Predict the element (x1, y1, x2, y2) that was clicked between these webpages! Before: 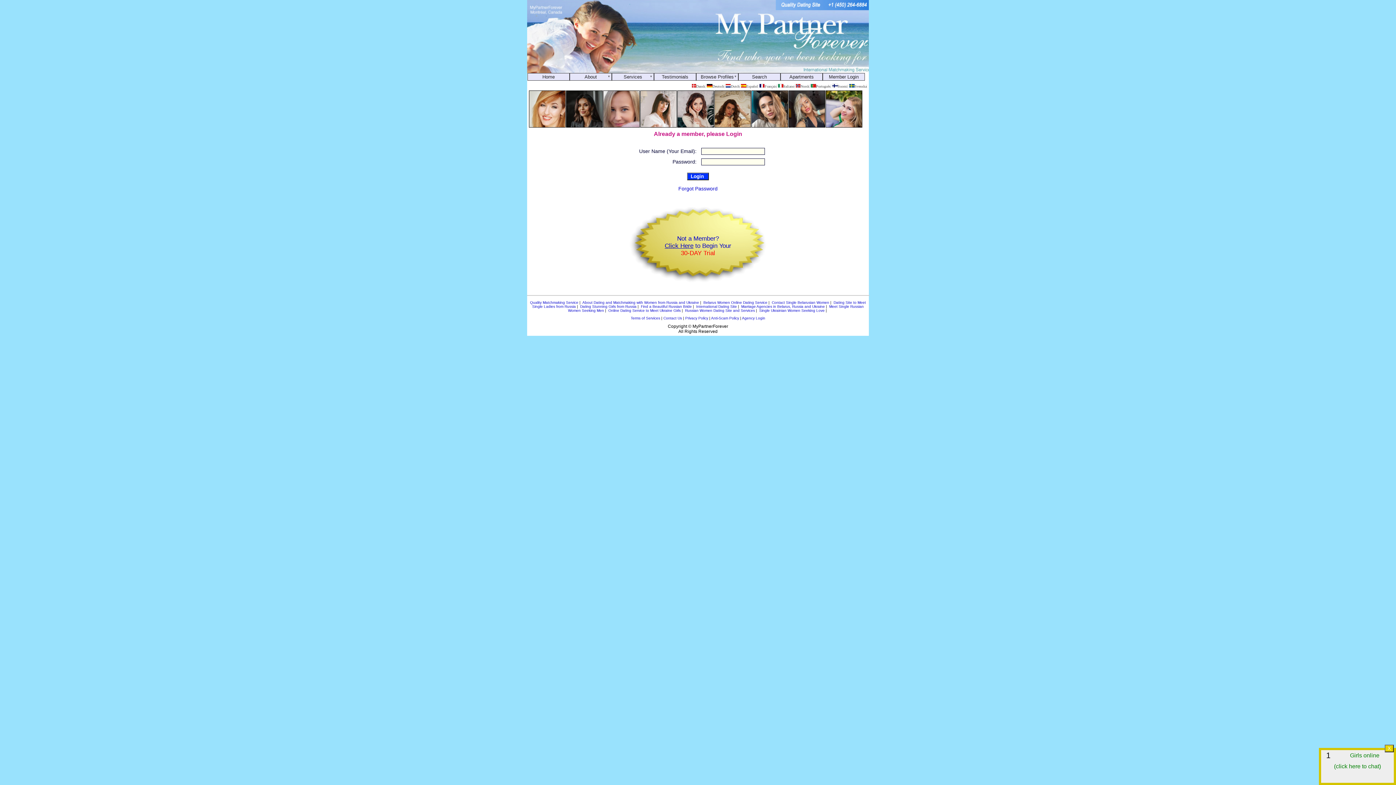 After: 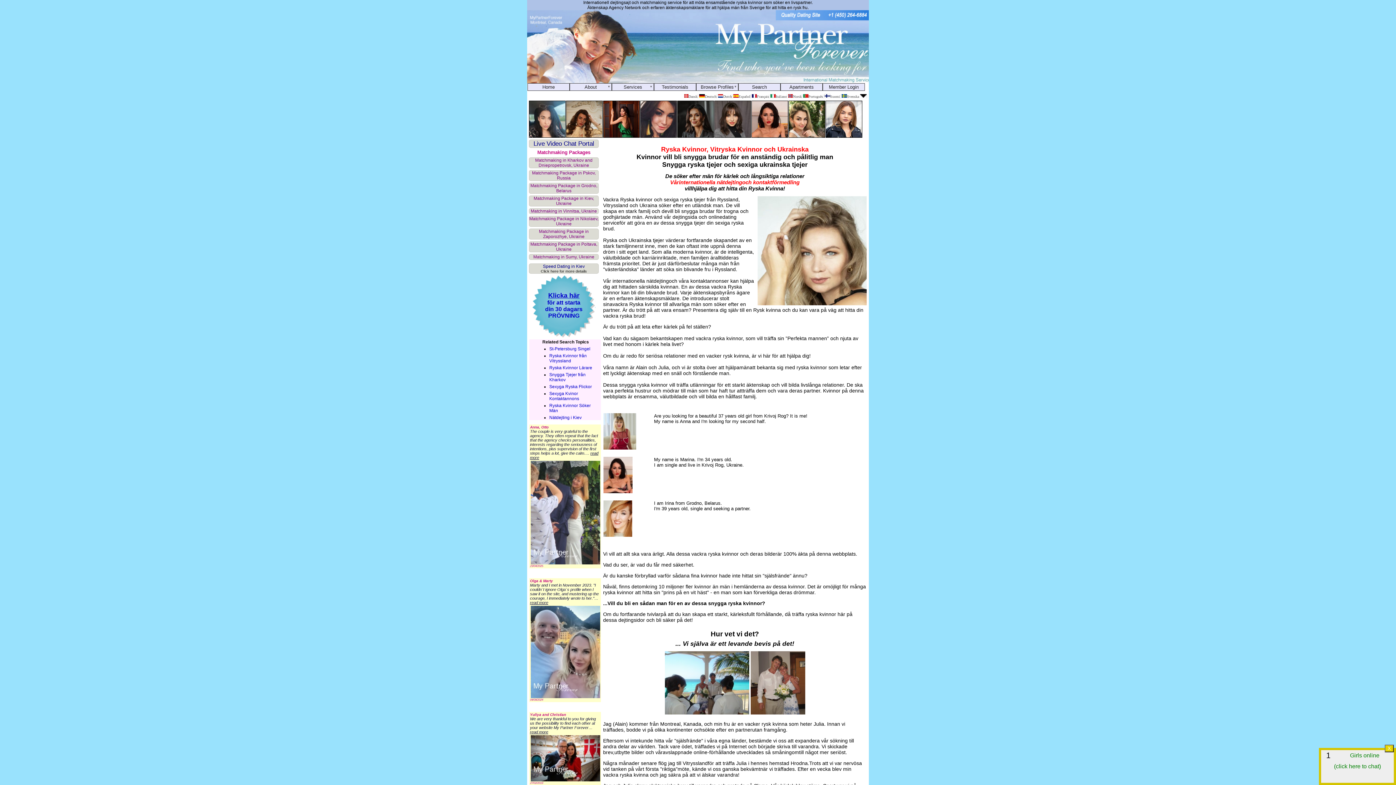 Action: label: Svenska bbox: (849, 84, 867, 88)